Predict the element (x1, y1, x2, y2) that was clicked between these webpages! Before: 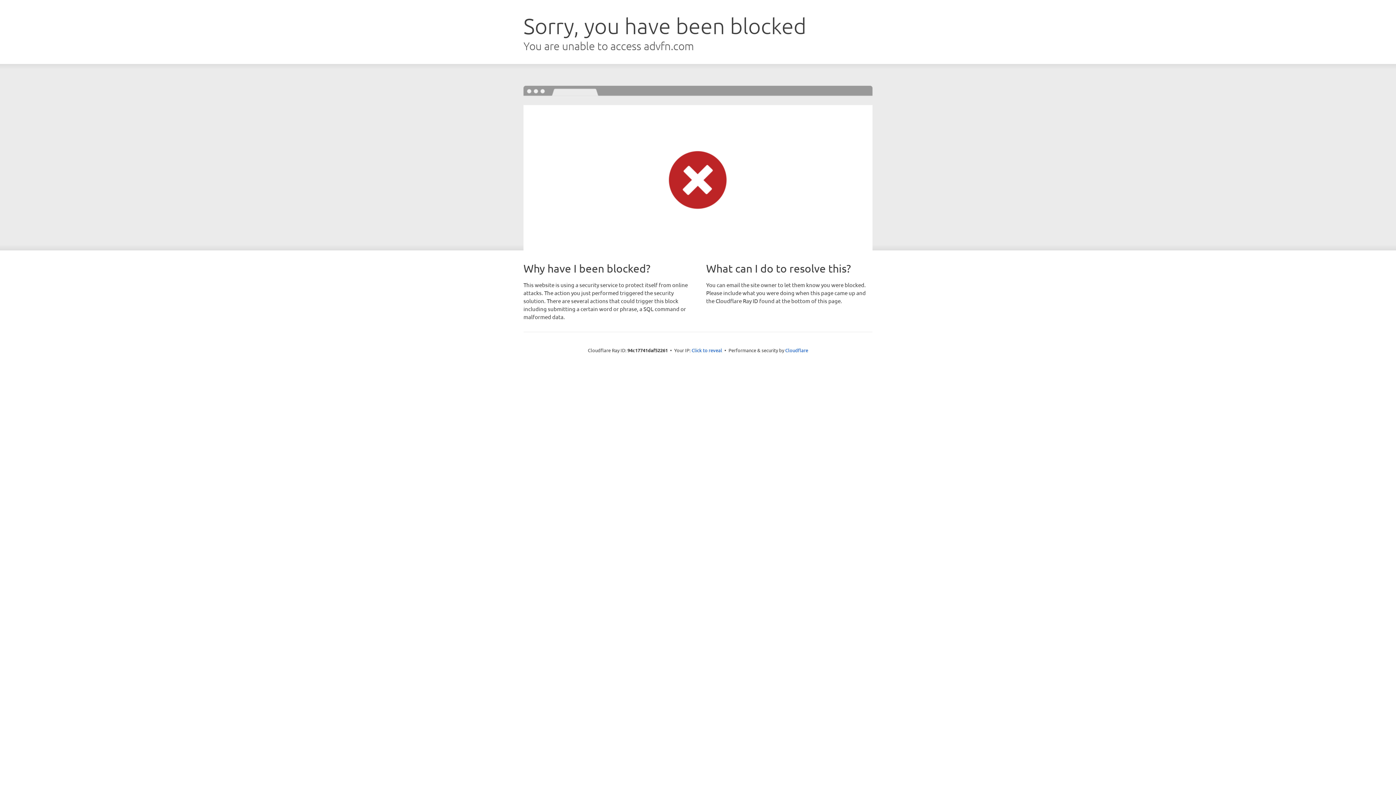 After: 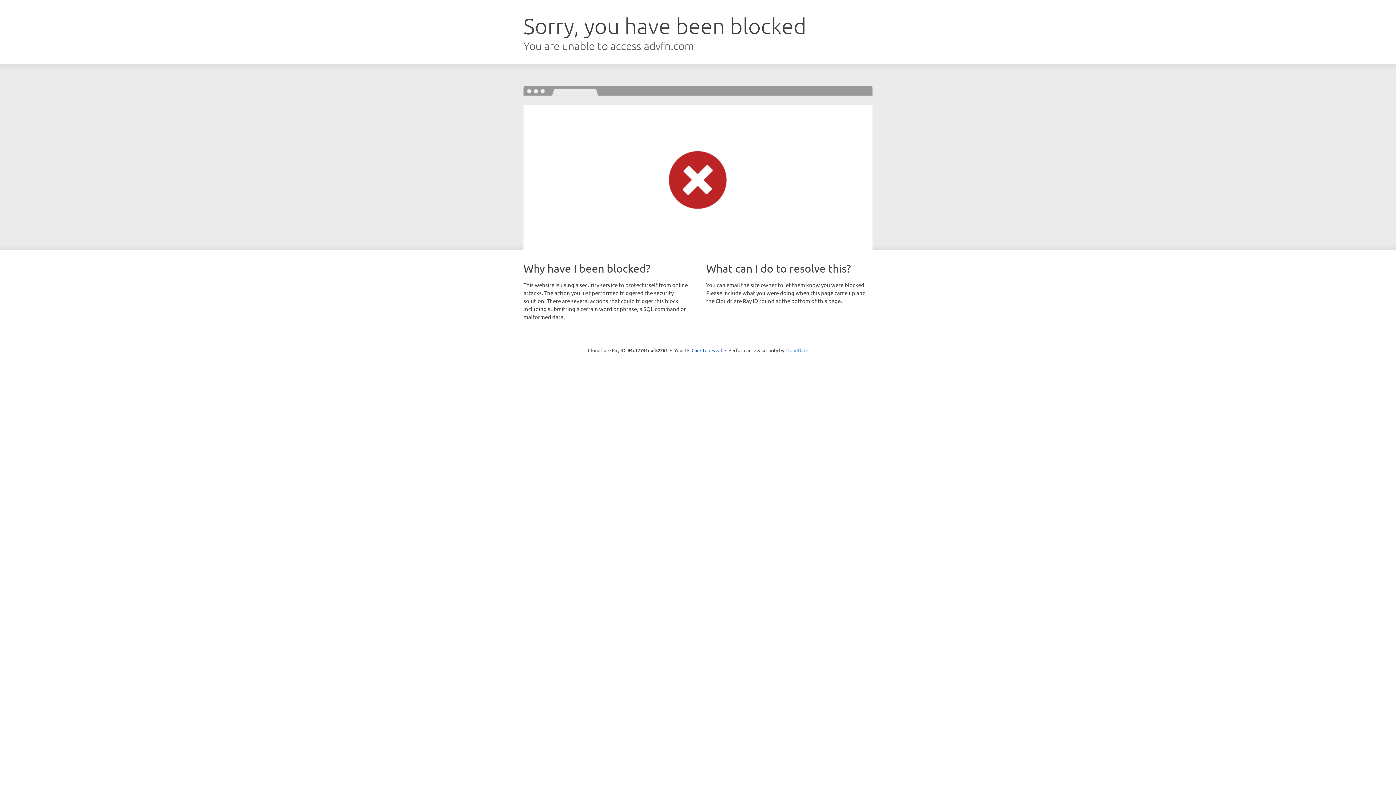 Action: label: Cloudflare bbox: (785, 347, 808, 353)